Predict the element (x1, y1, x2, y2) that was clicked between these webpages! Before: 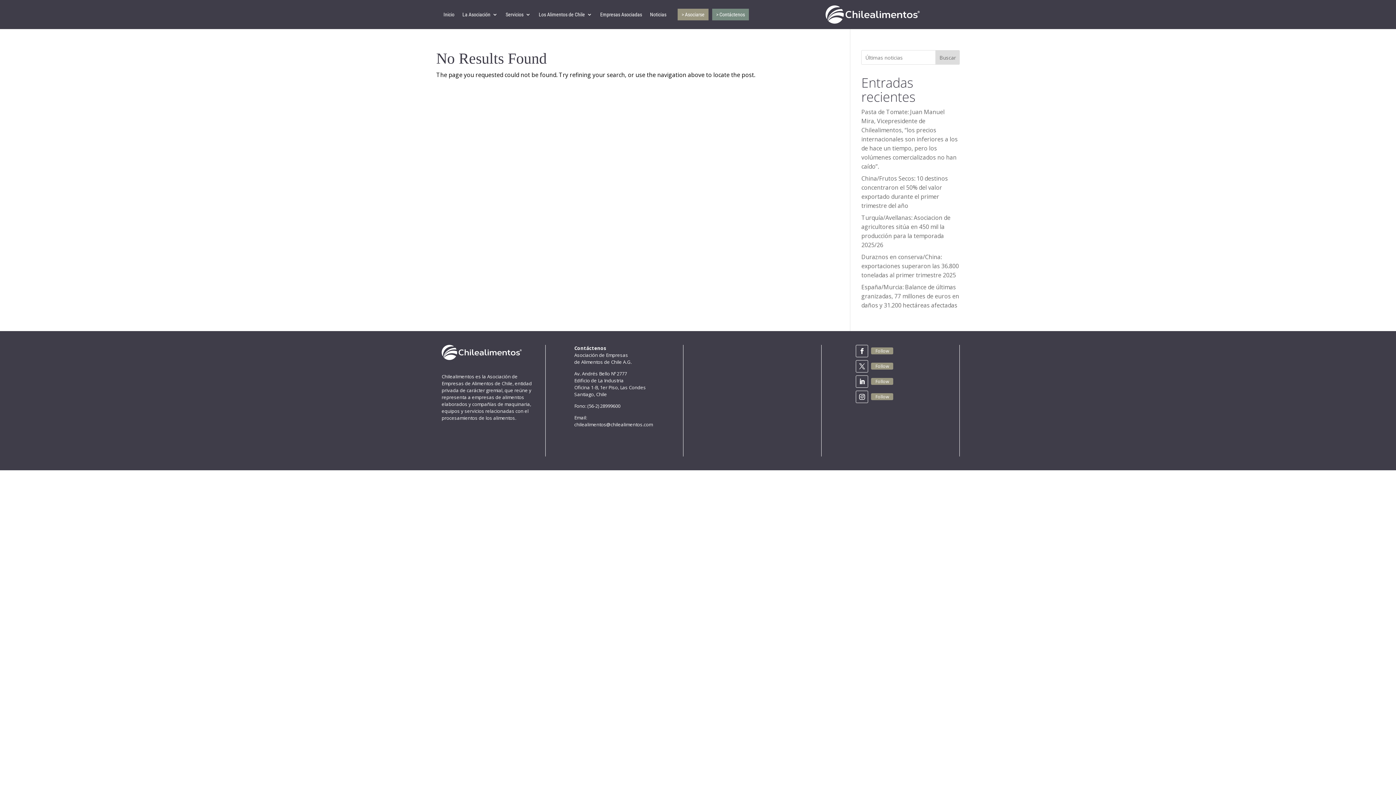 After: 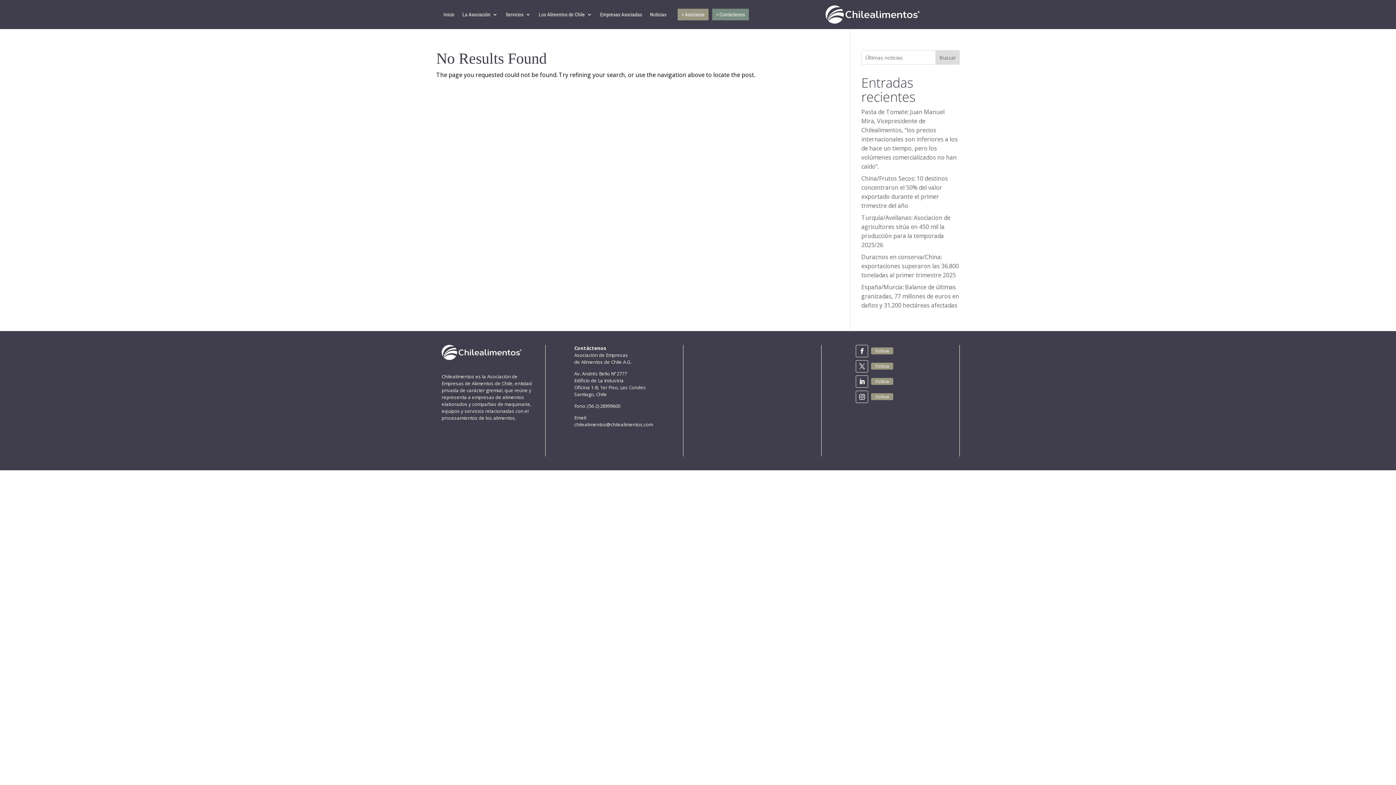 Action: label: Follow bbox: (871, 363, 893, 369)